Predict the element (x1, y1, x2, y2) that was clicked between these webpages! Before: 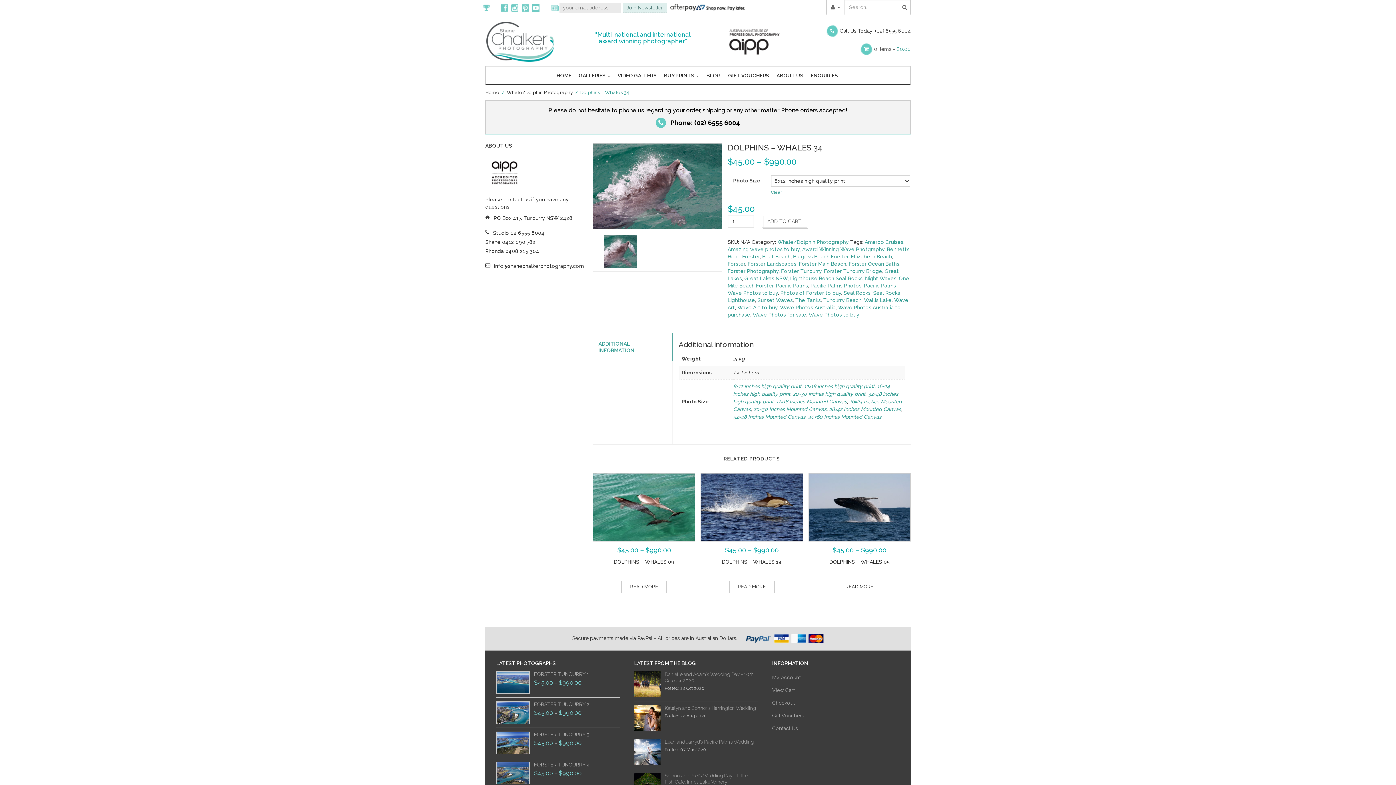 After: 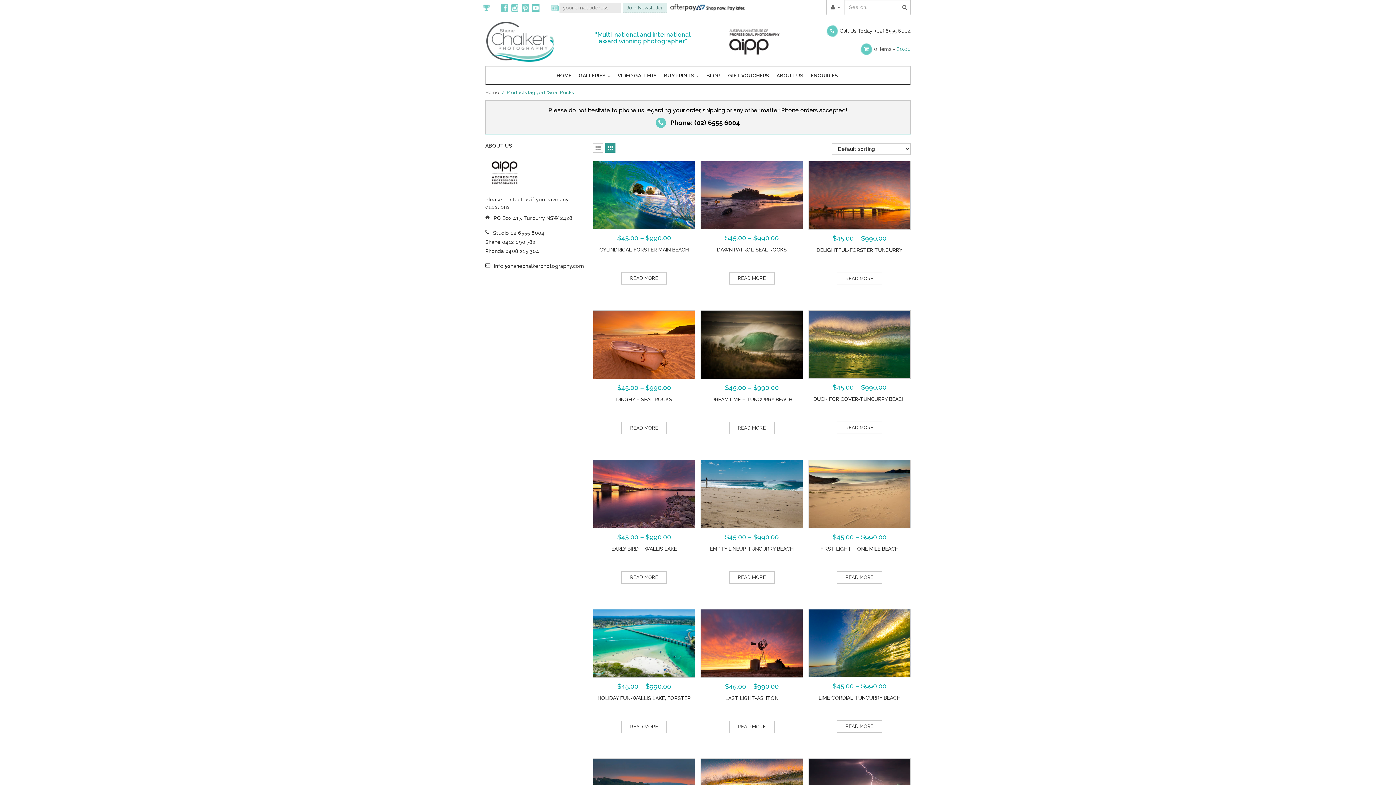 Action: label: Seal Rocks bbox: (843, 290, 870, 296)